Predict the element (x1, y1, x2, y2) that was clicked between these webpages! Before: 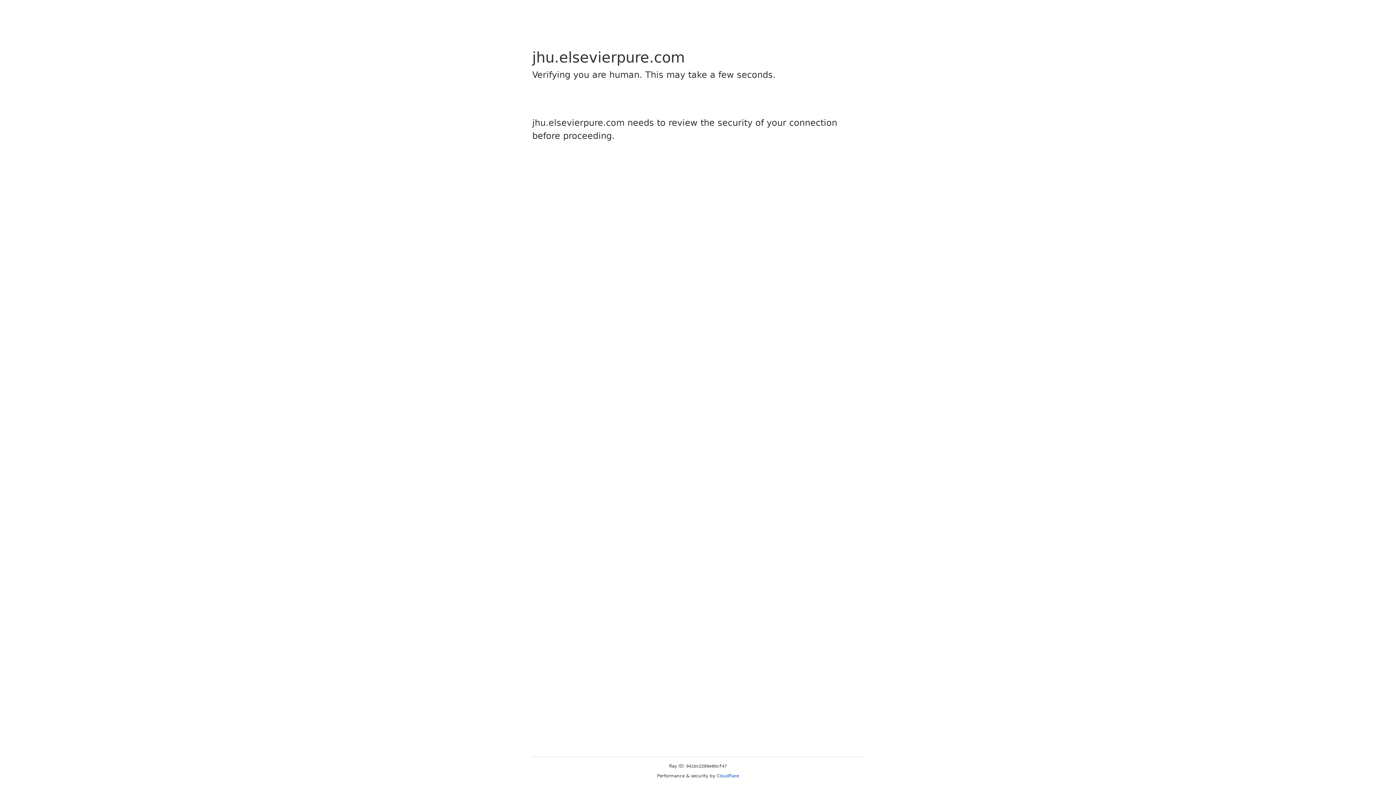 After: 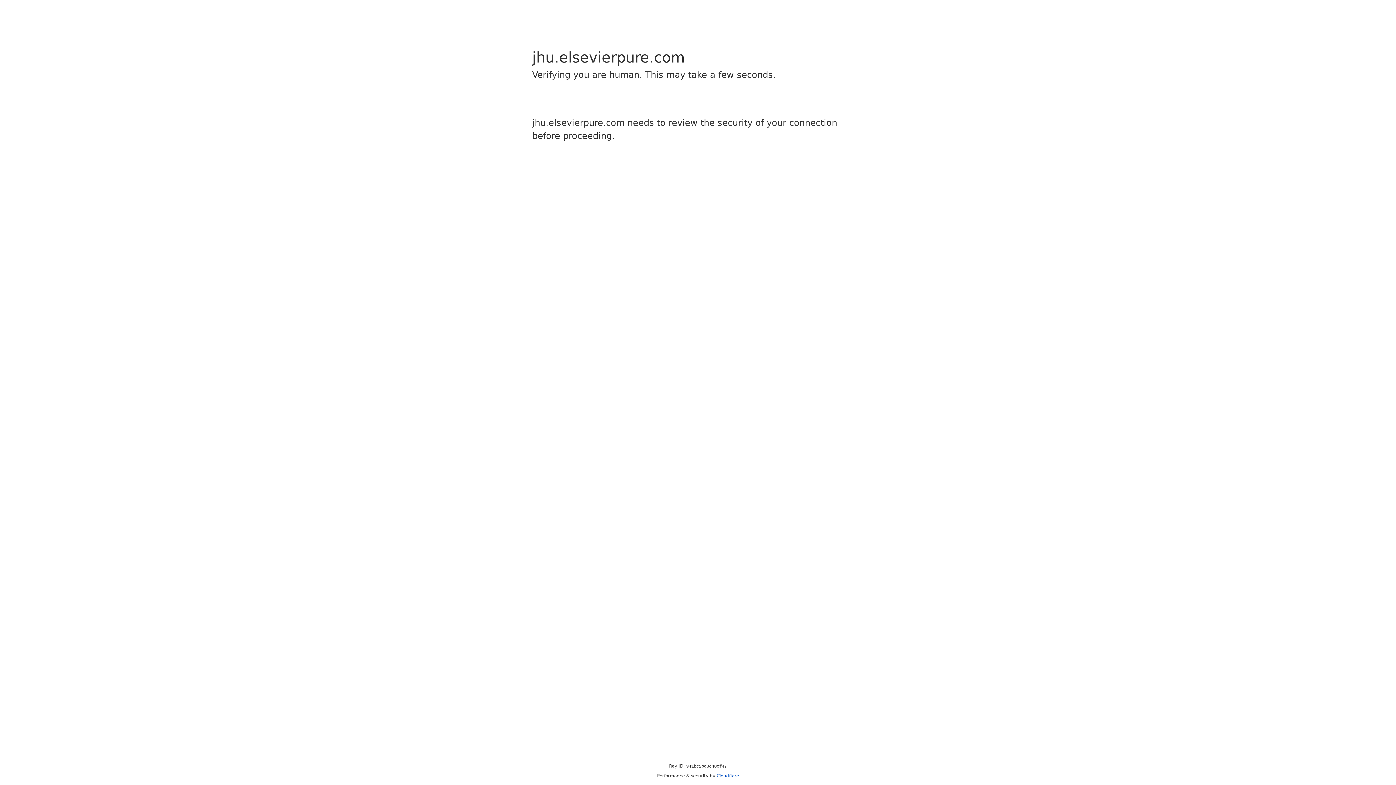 Action: bbox: (716, 773, 739, 778) label: Cloudflare